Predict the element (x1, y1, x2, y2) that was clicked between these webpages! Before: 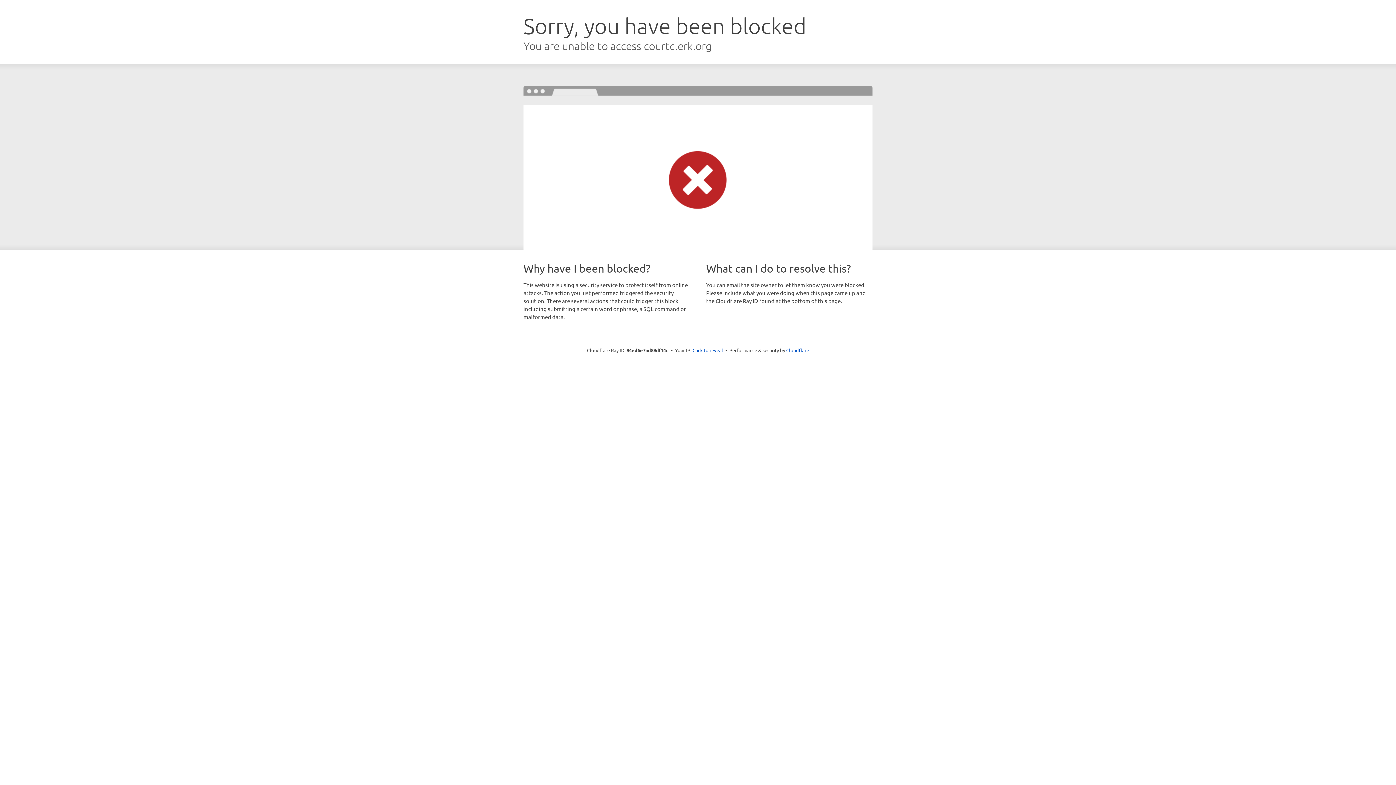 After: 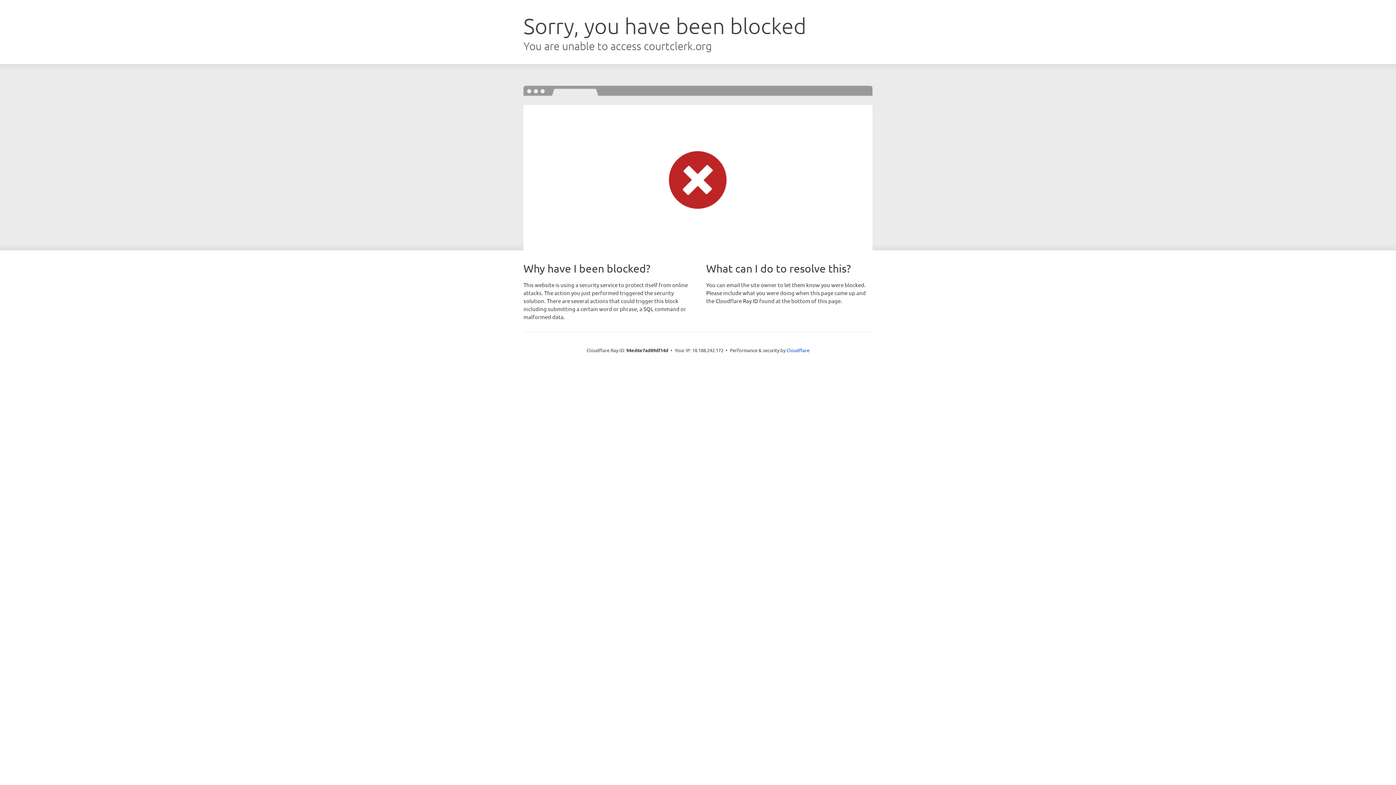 Action: bbox: (692, 346, 723, 353) label: Click to reveal